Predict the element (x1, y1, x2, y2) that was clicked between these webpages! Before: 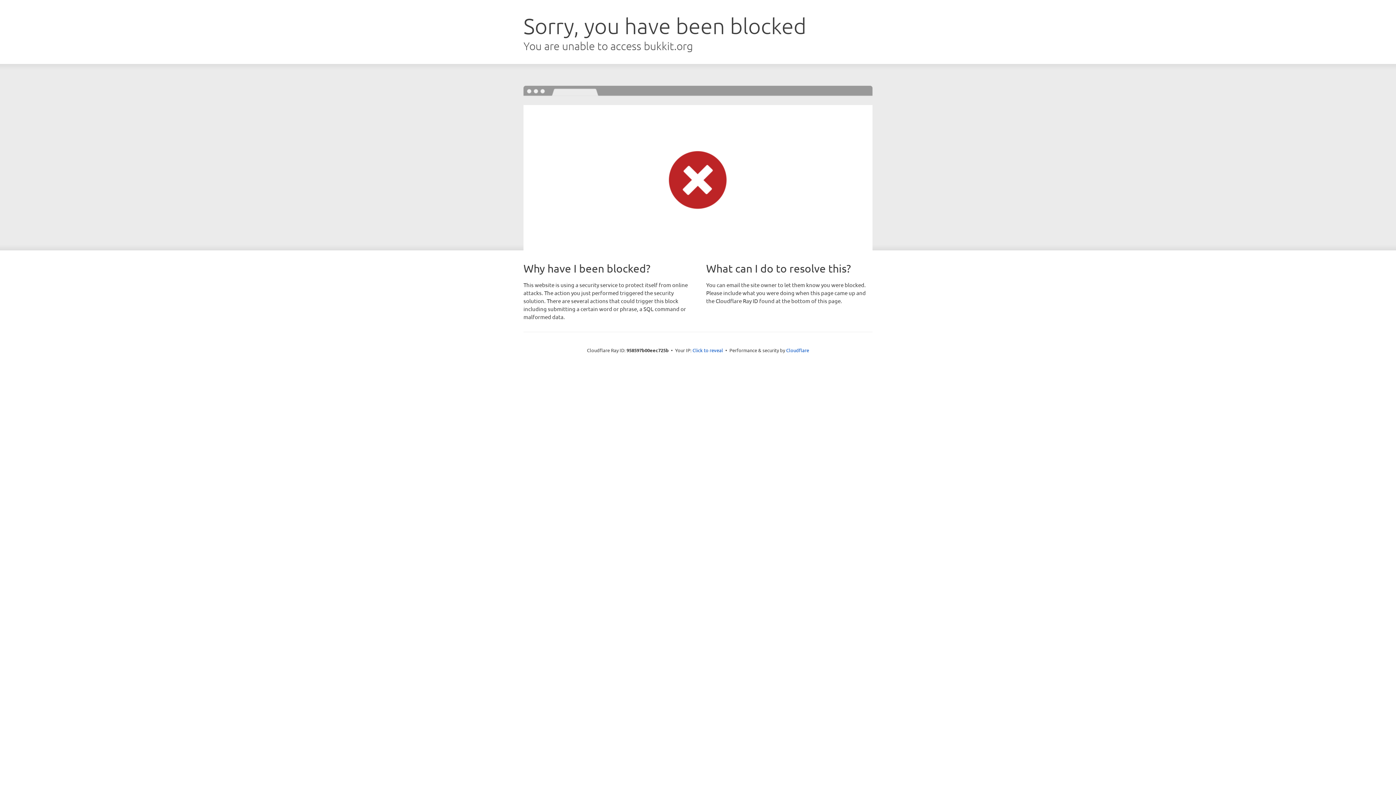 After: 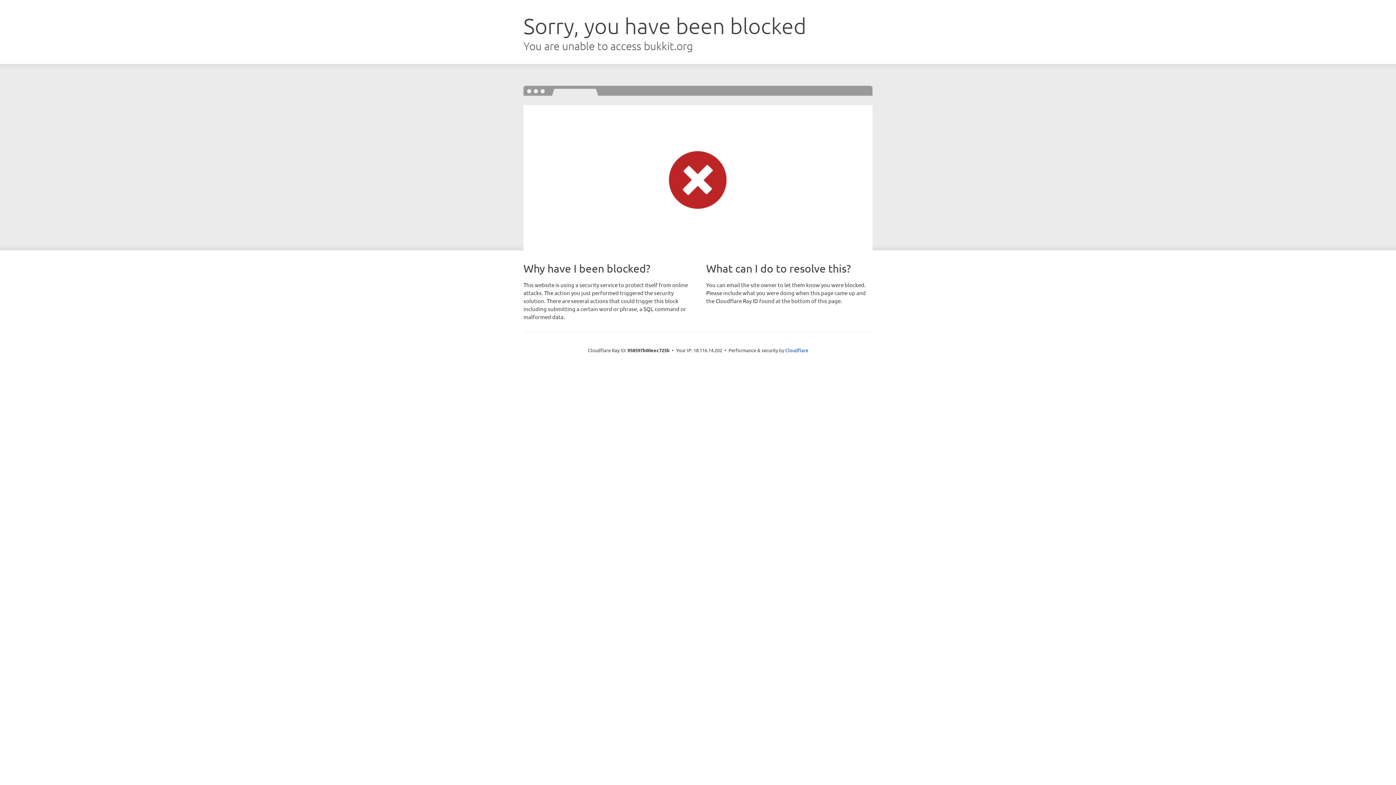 Action: label: Click to reveal bbox: (692, 346, 723, 353)